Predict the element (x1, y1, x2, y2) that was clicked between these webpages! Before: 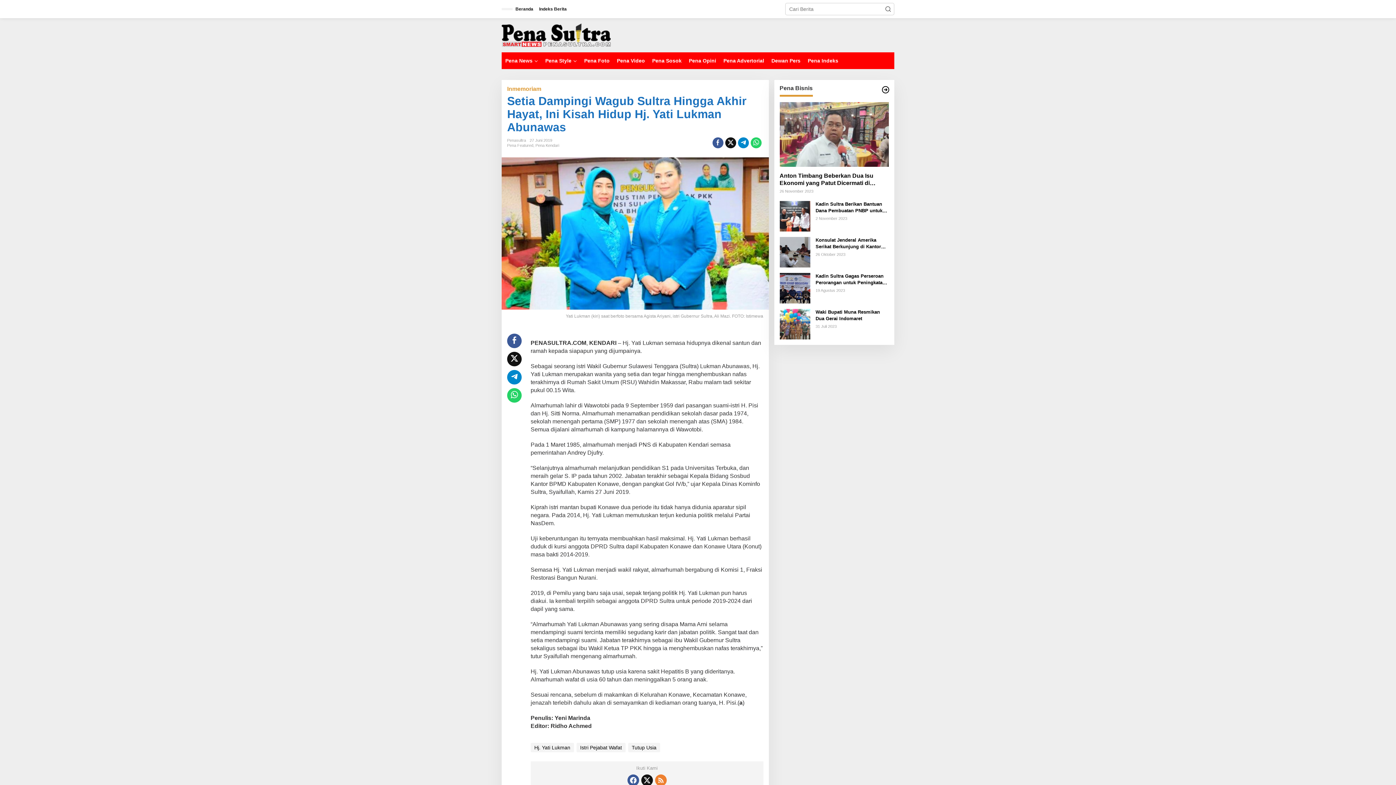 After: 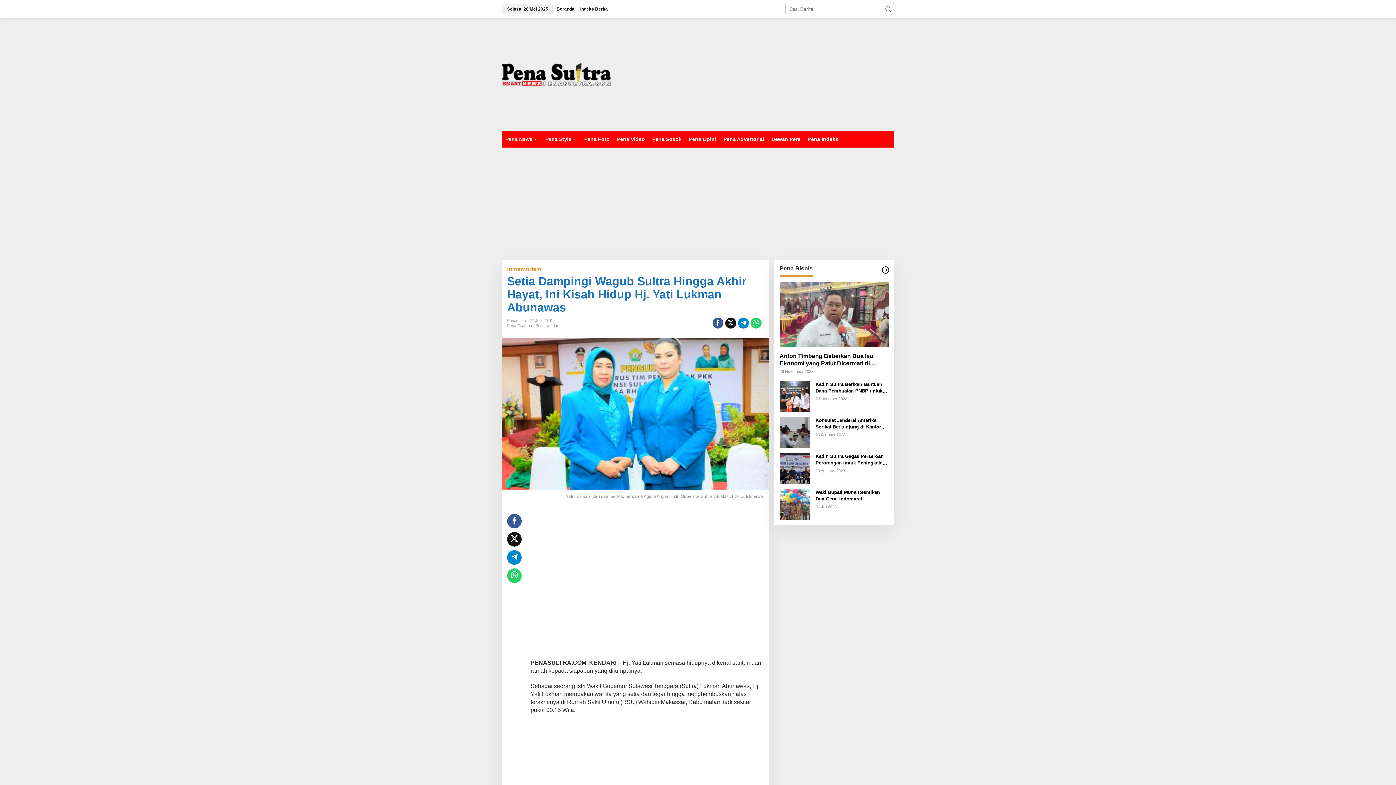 Action: bbox: (507, 370, 521, 384)